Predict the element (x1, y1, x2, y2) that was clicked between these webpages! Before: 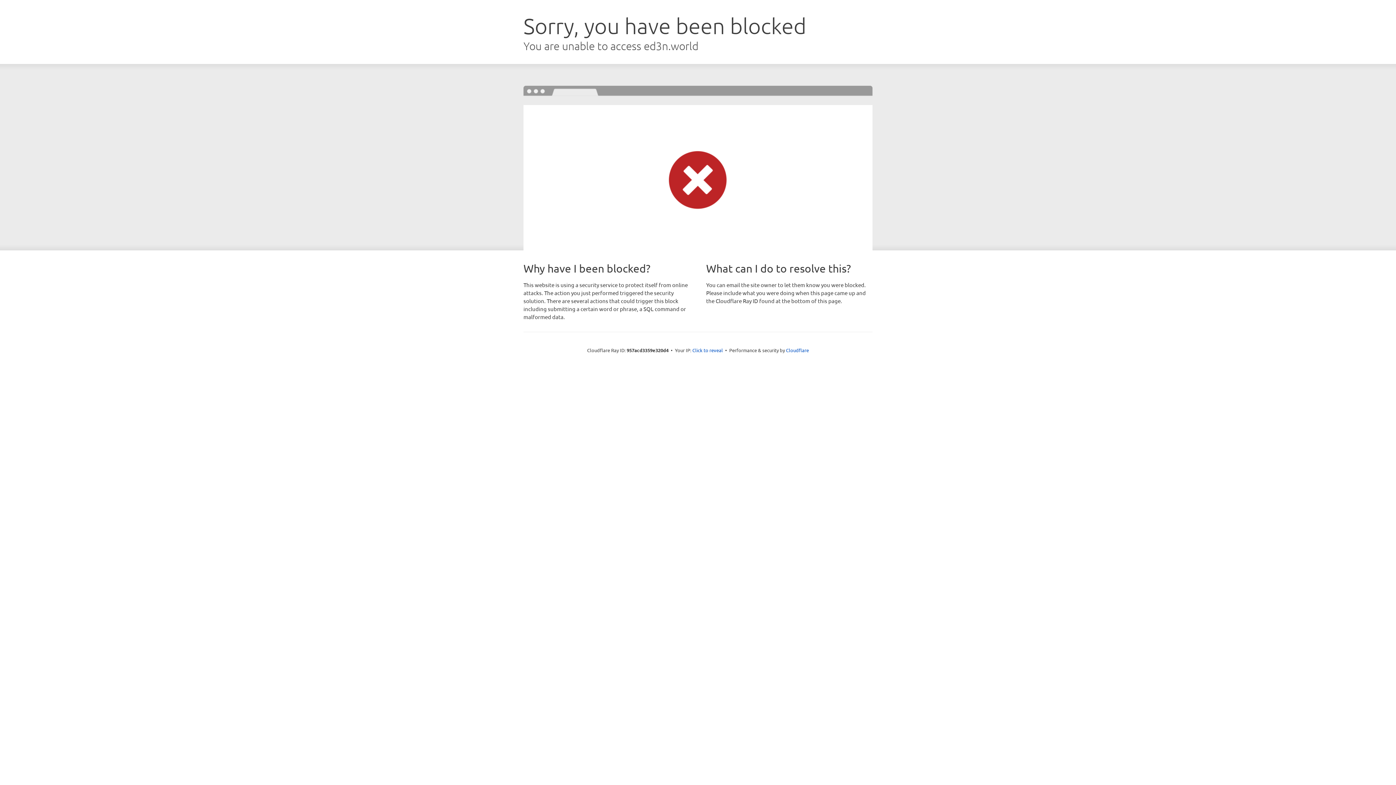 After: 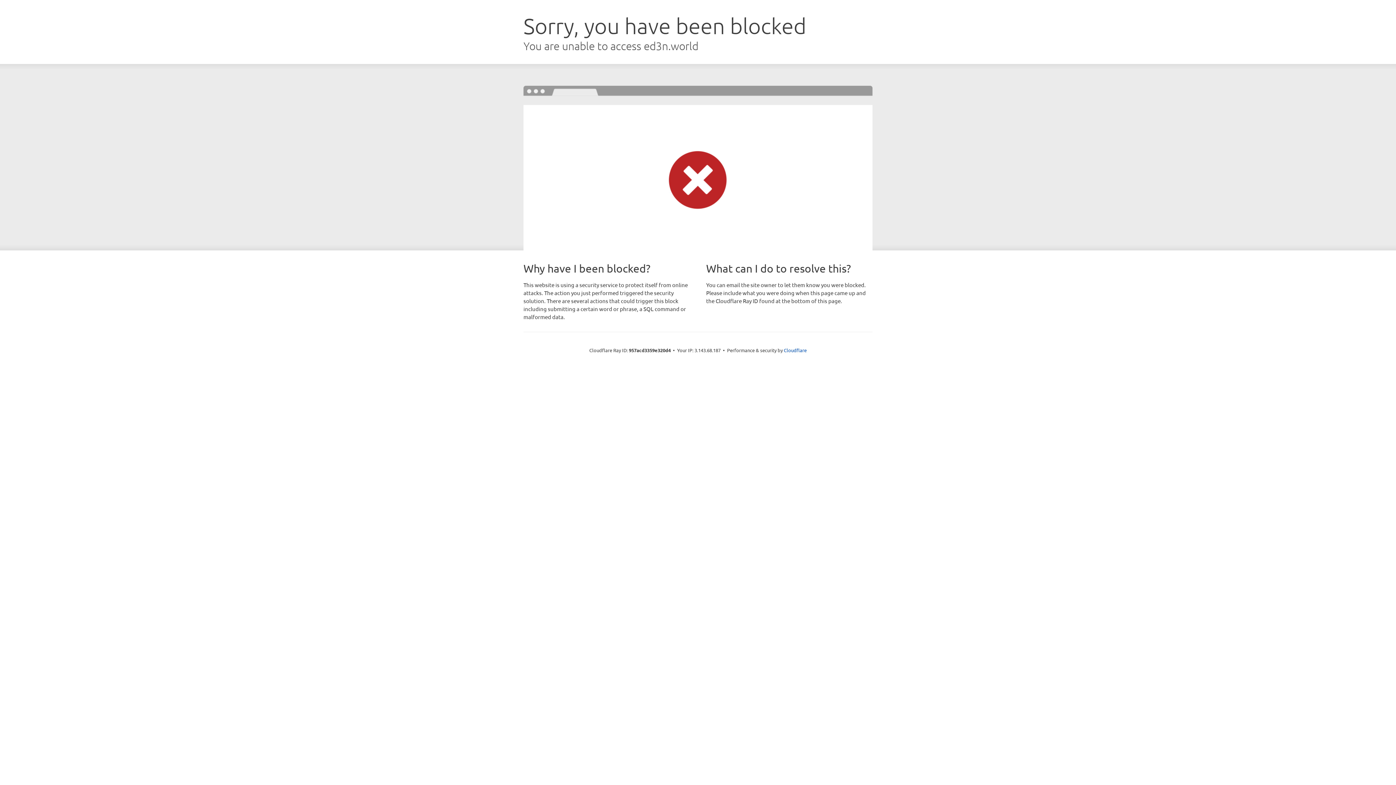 Action: label: Click to reveal bbox: (692, 346, 723, 353)